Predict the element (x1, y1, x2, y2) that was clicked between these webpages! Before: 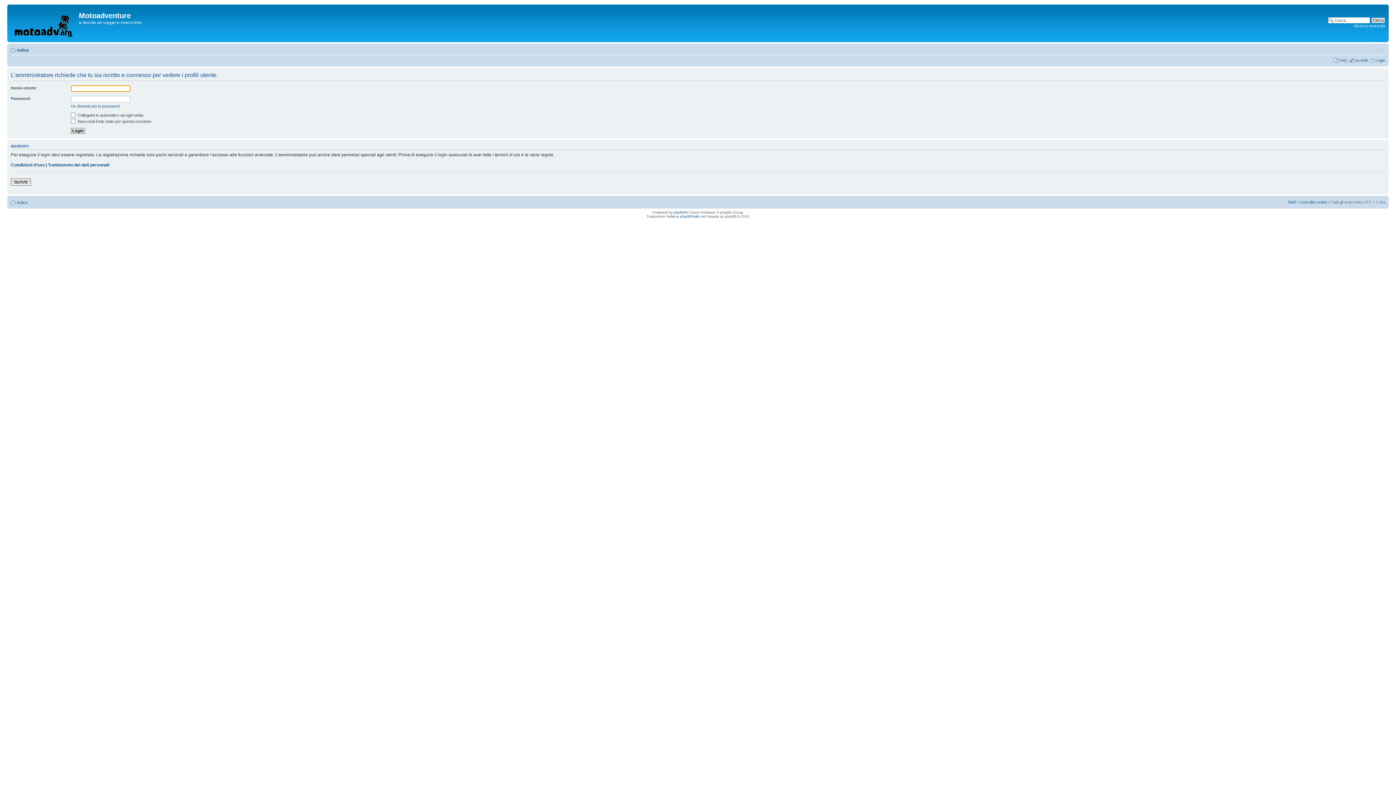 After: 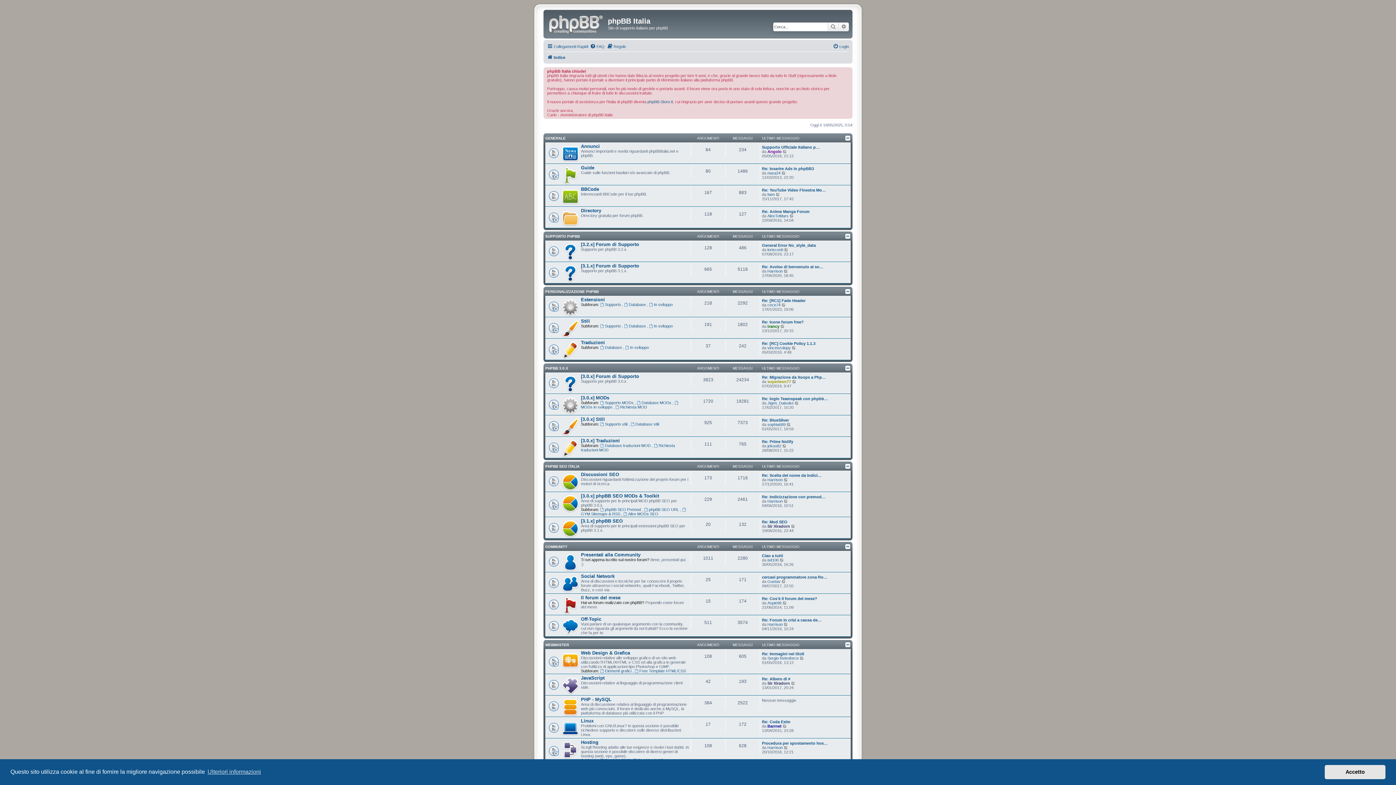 Action: label: phpBBItalia.net bbox: (680, 214, 706, 218)